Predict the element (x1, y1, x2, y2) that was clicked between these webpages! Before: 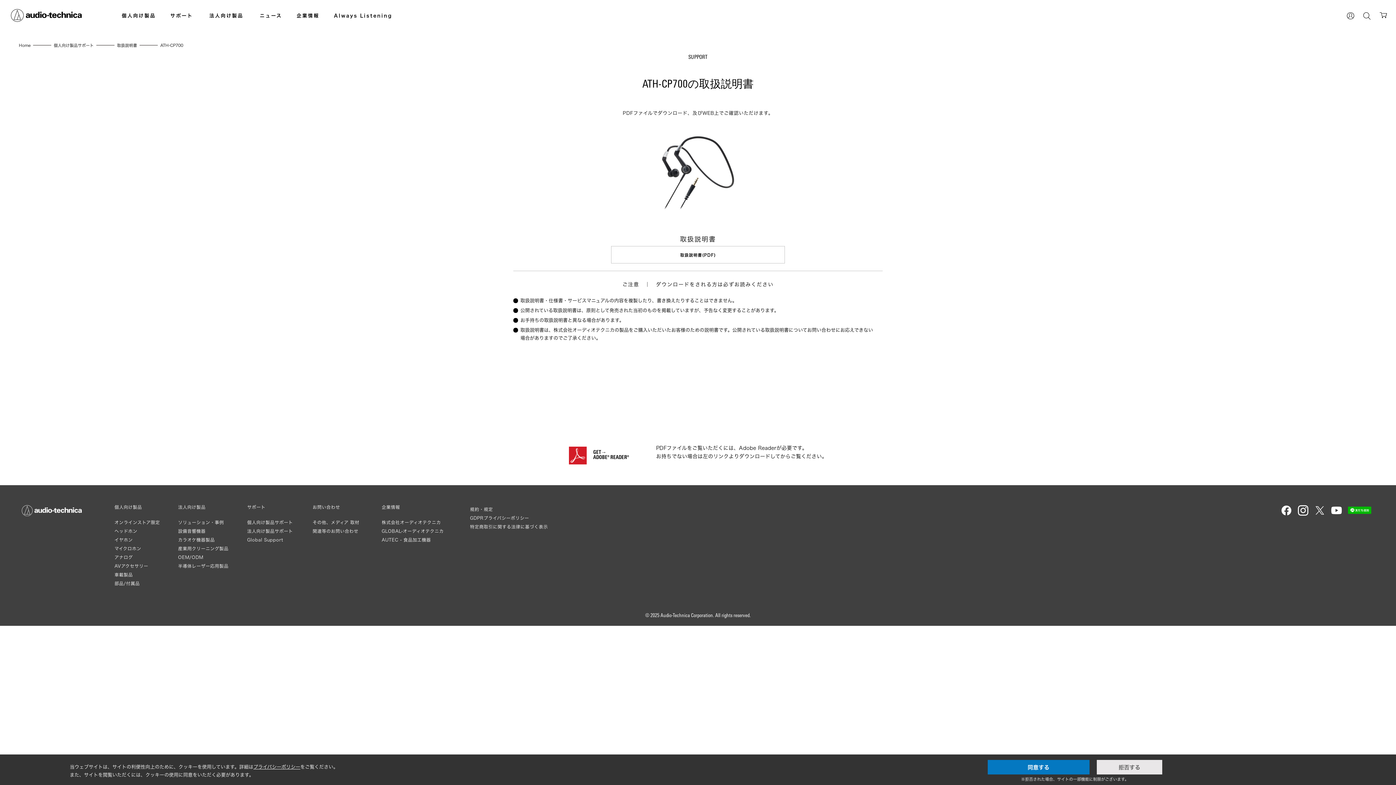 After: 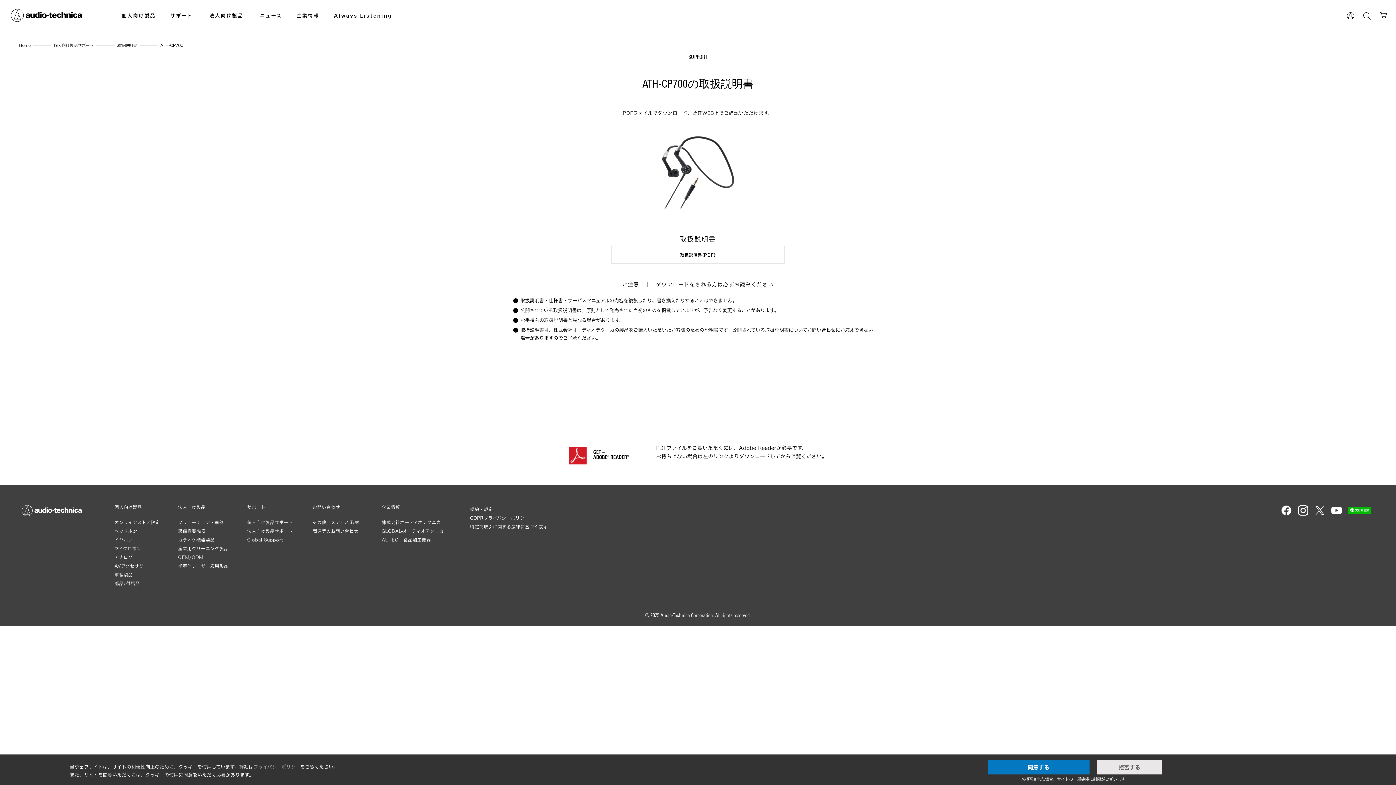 Action: bbox: (253, 764, 300, 770) label: プライバシーポリシー